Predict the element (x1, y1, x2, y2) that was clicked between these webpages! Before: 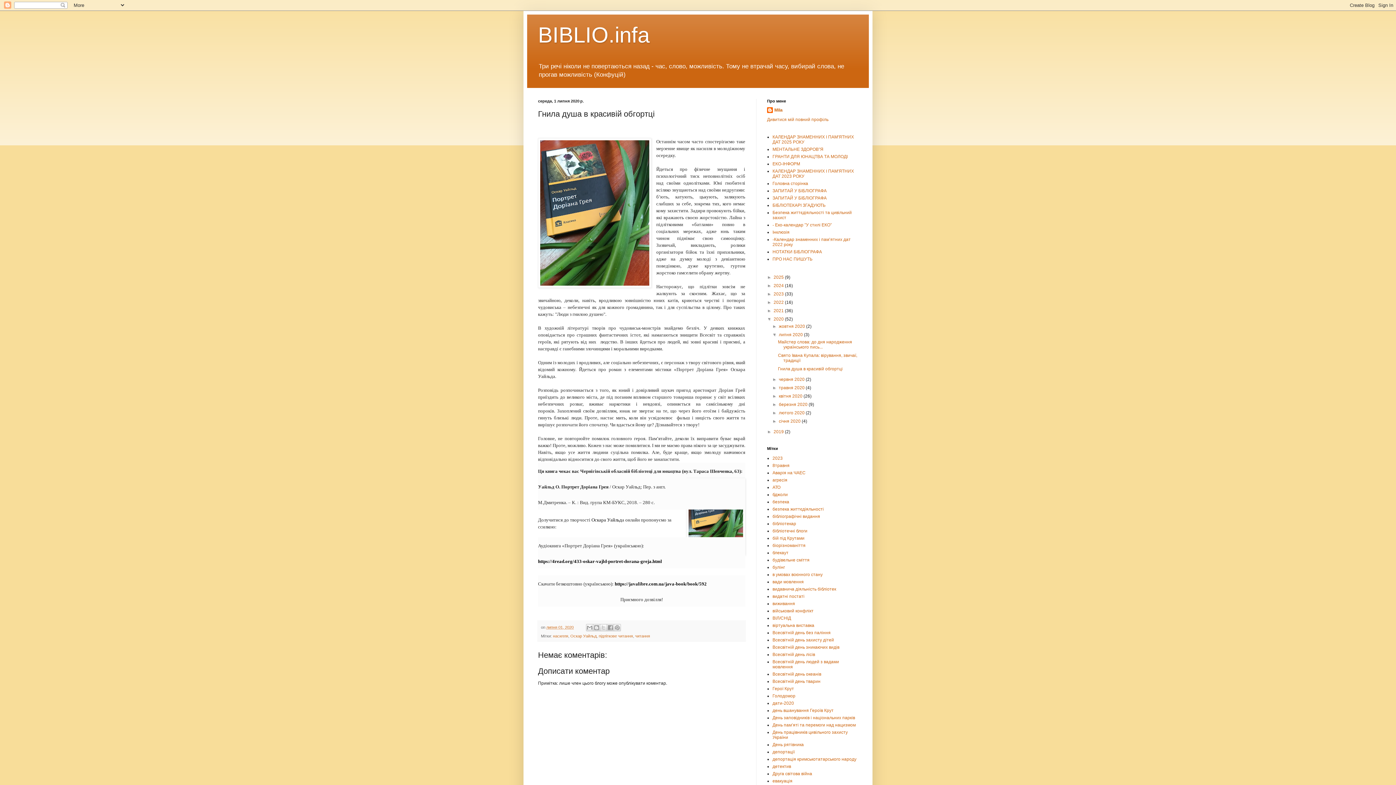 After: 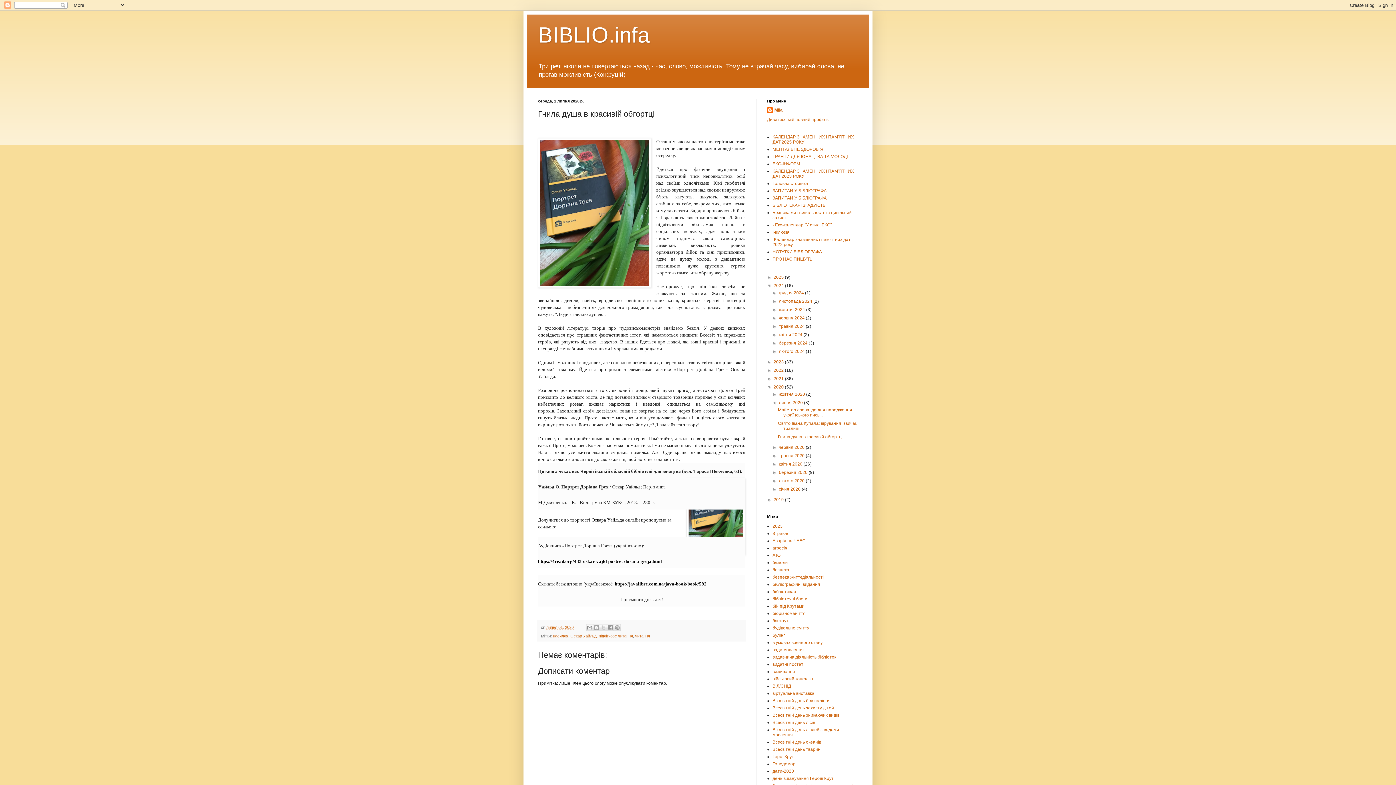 Action: bbox: (767, 283, 773, 288) label: ►  